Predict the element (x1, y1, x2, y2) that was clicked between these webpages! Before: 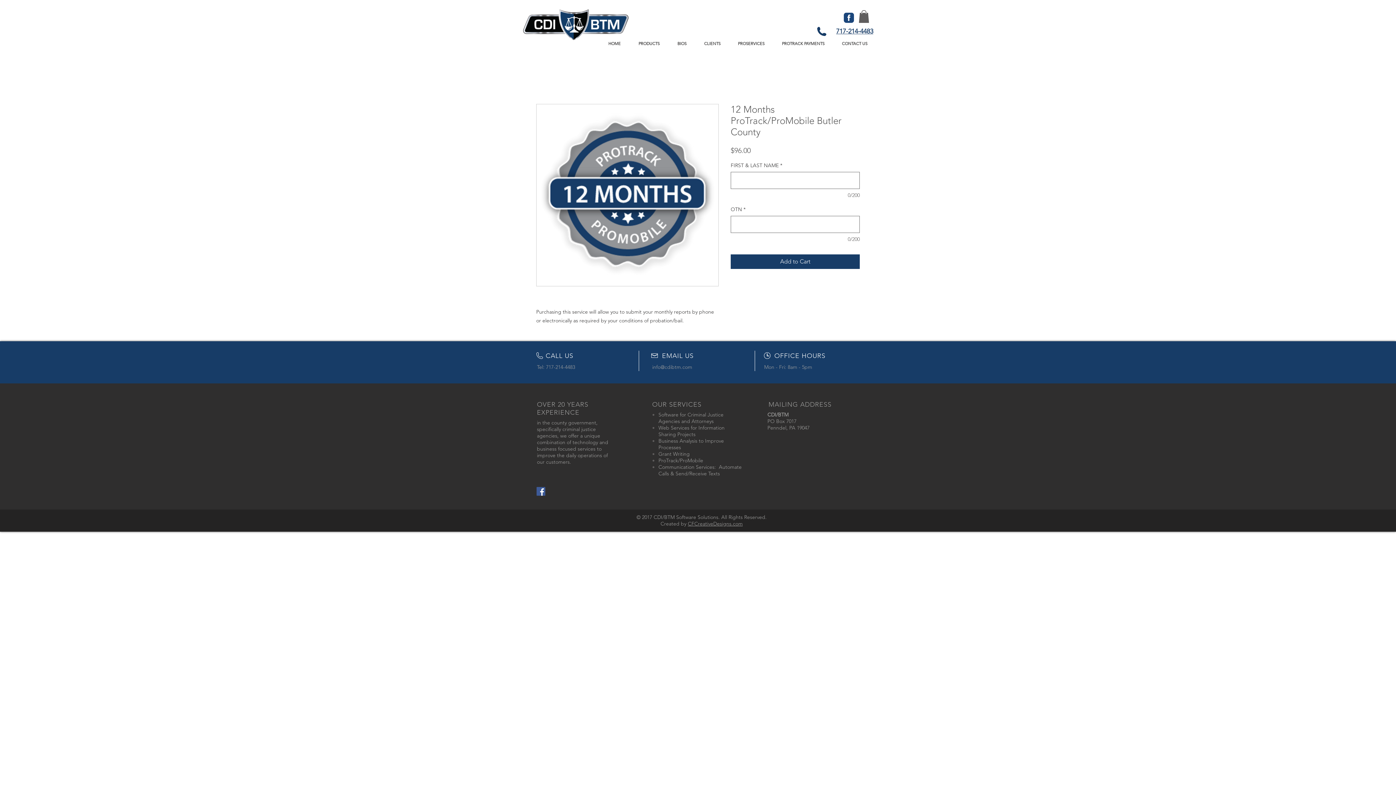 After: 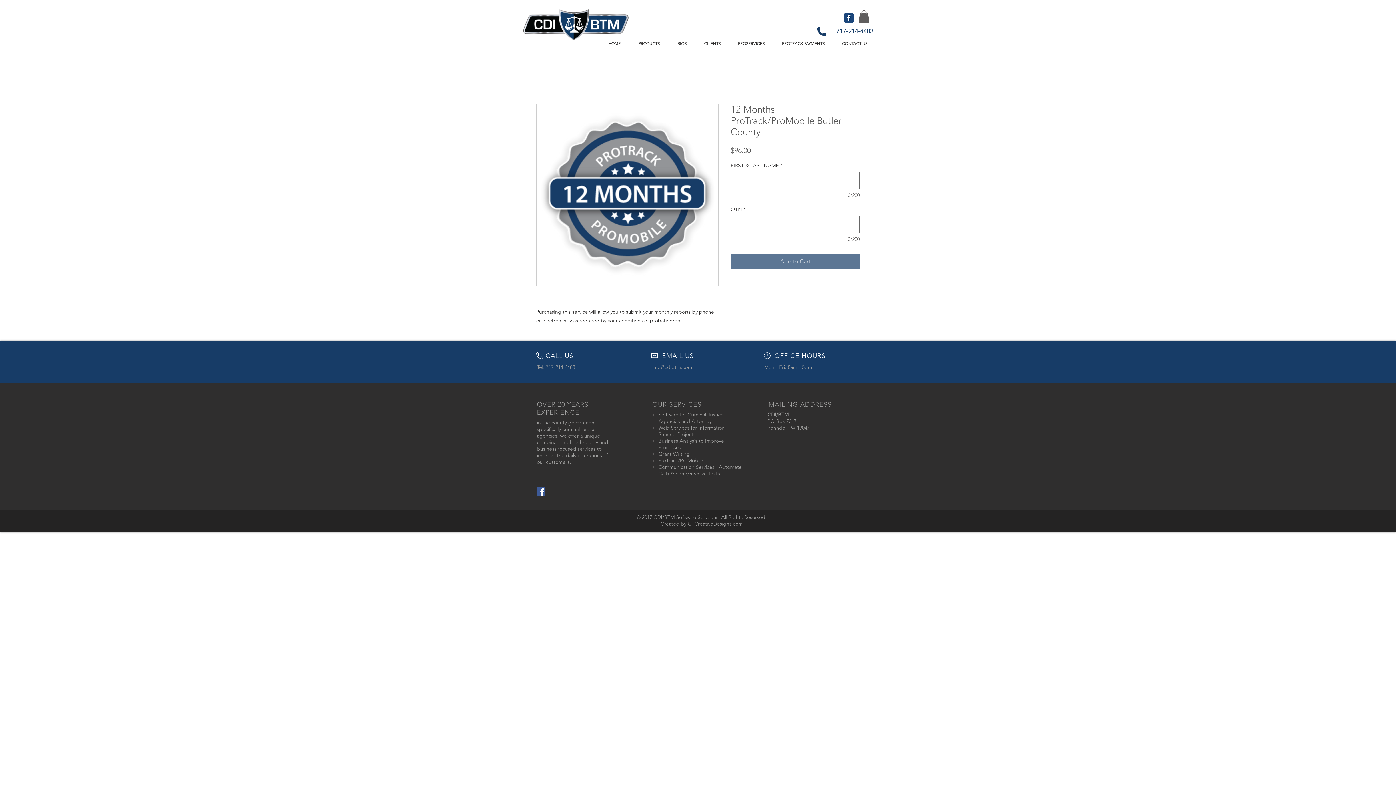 Action: bbox: (730, 254, 860, 269) label: Add to Cart